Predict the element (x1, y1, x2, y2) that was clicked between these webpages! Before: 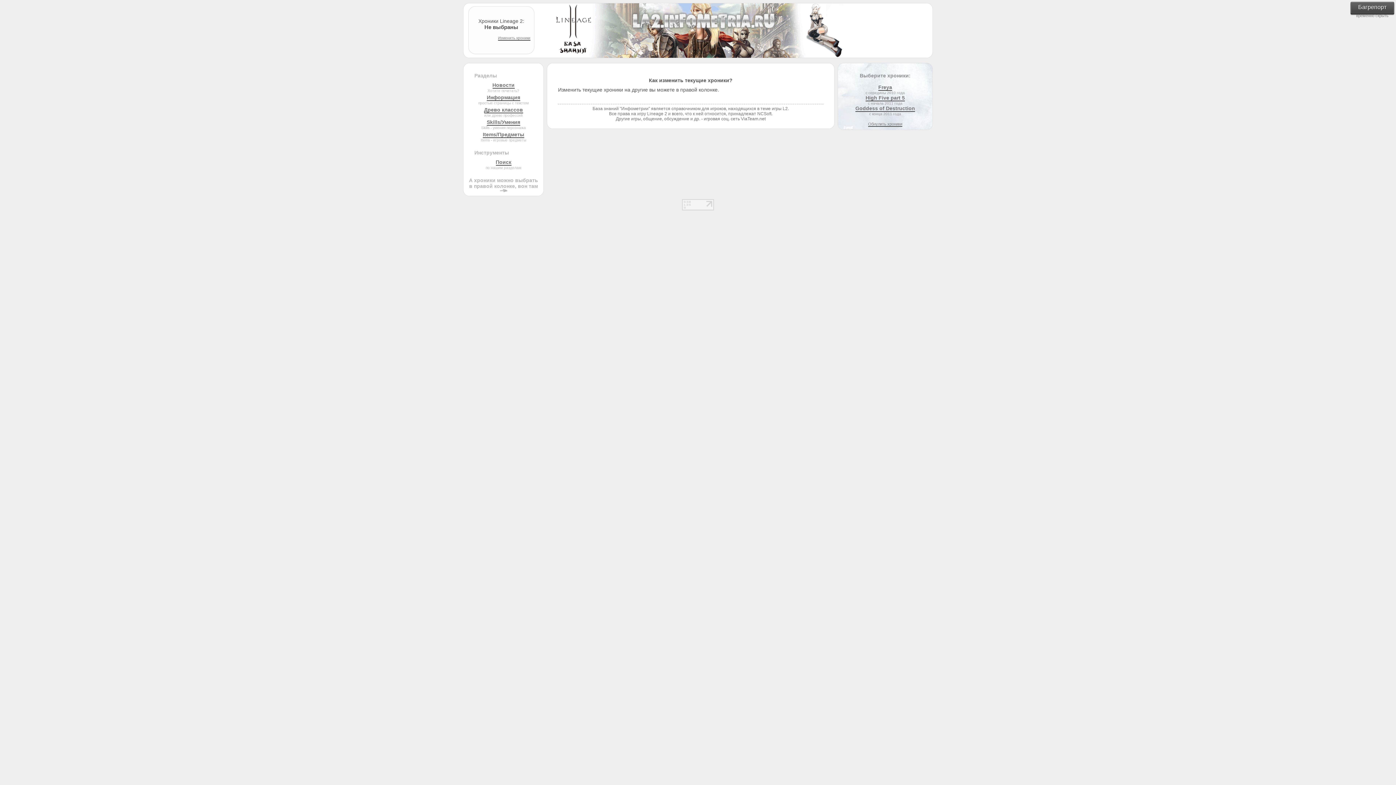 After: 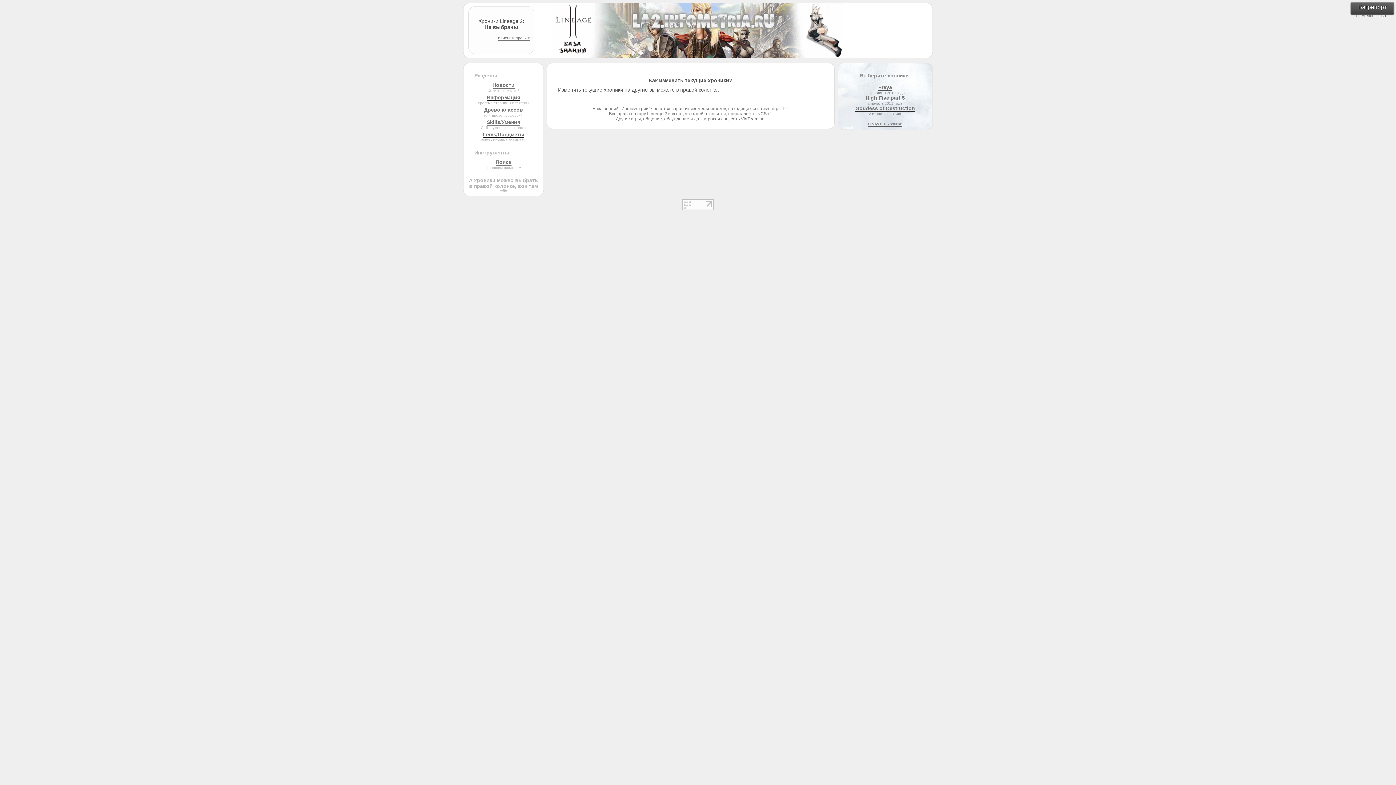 Action: bbox: (682, 205, 714, 211)